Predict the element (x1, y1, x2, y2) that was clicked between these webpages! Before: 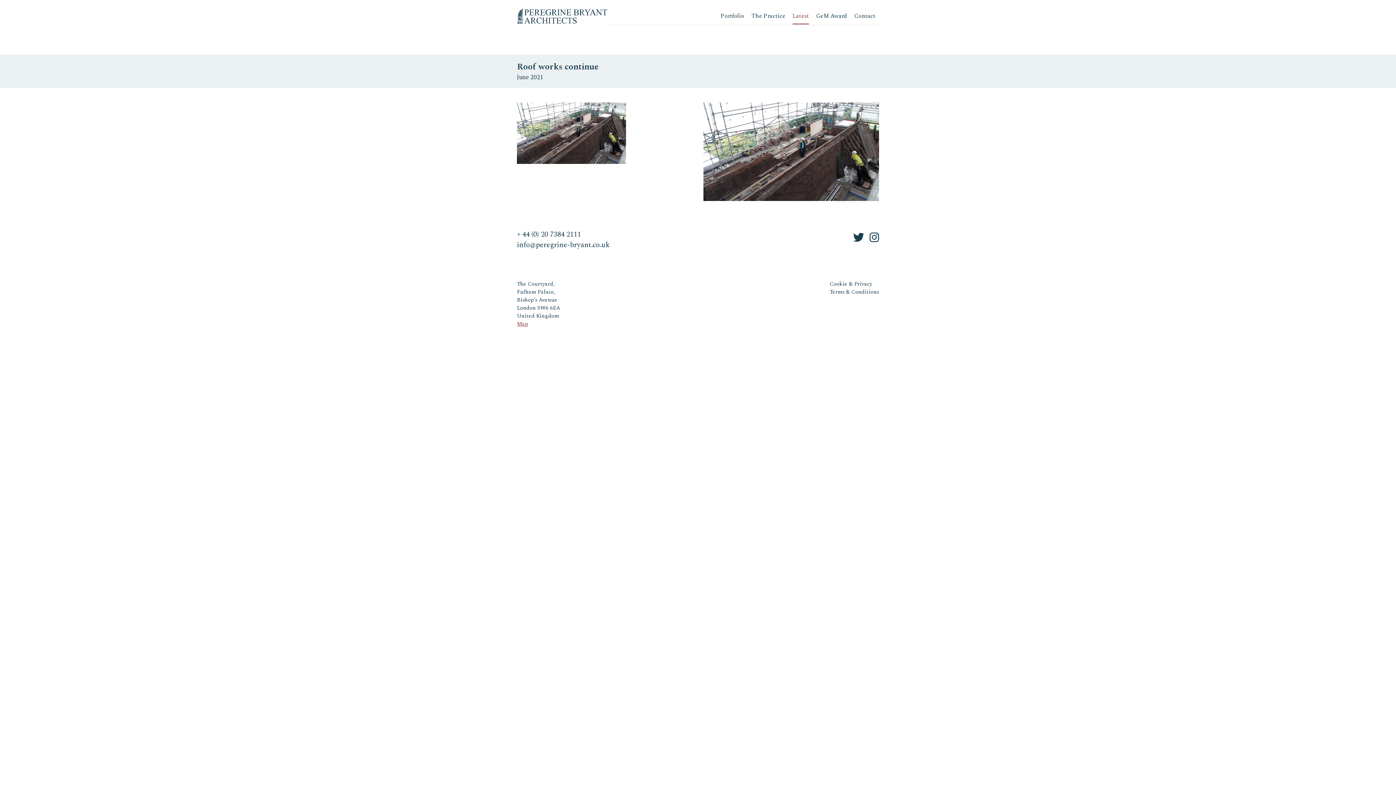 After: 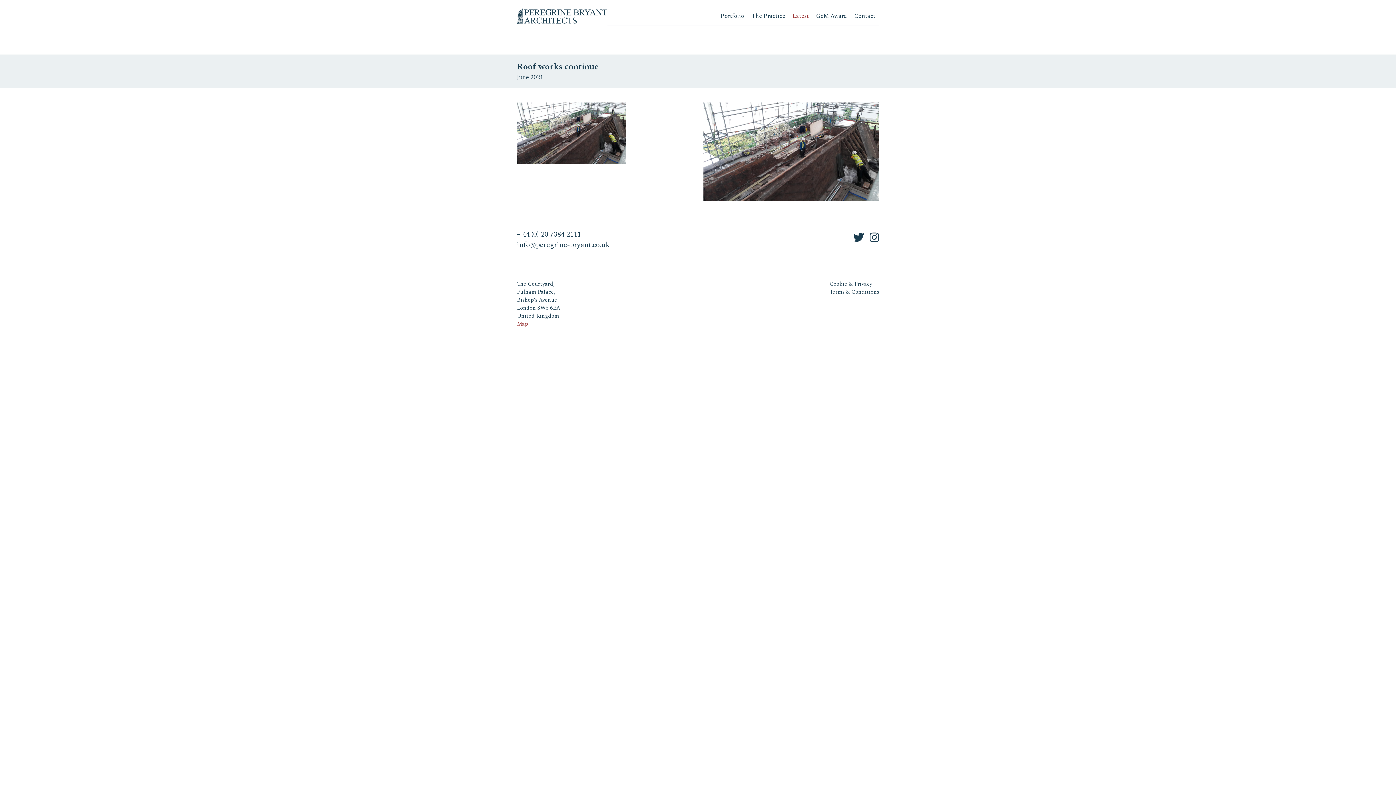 Action: bbox: (517, 320, 528, 328) label: Map